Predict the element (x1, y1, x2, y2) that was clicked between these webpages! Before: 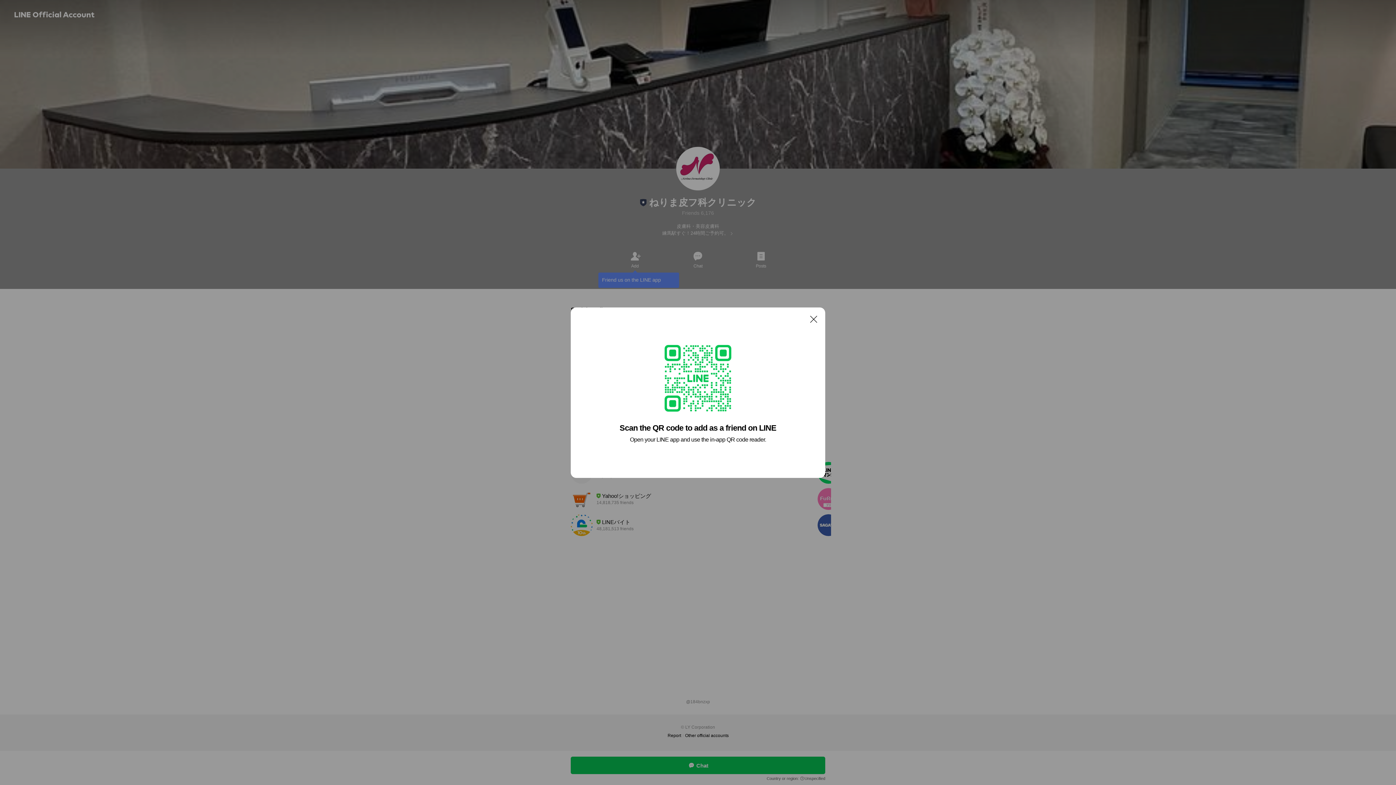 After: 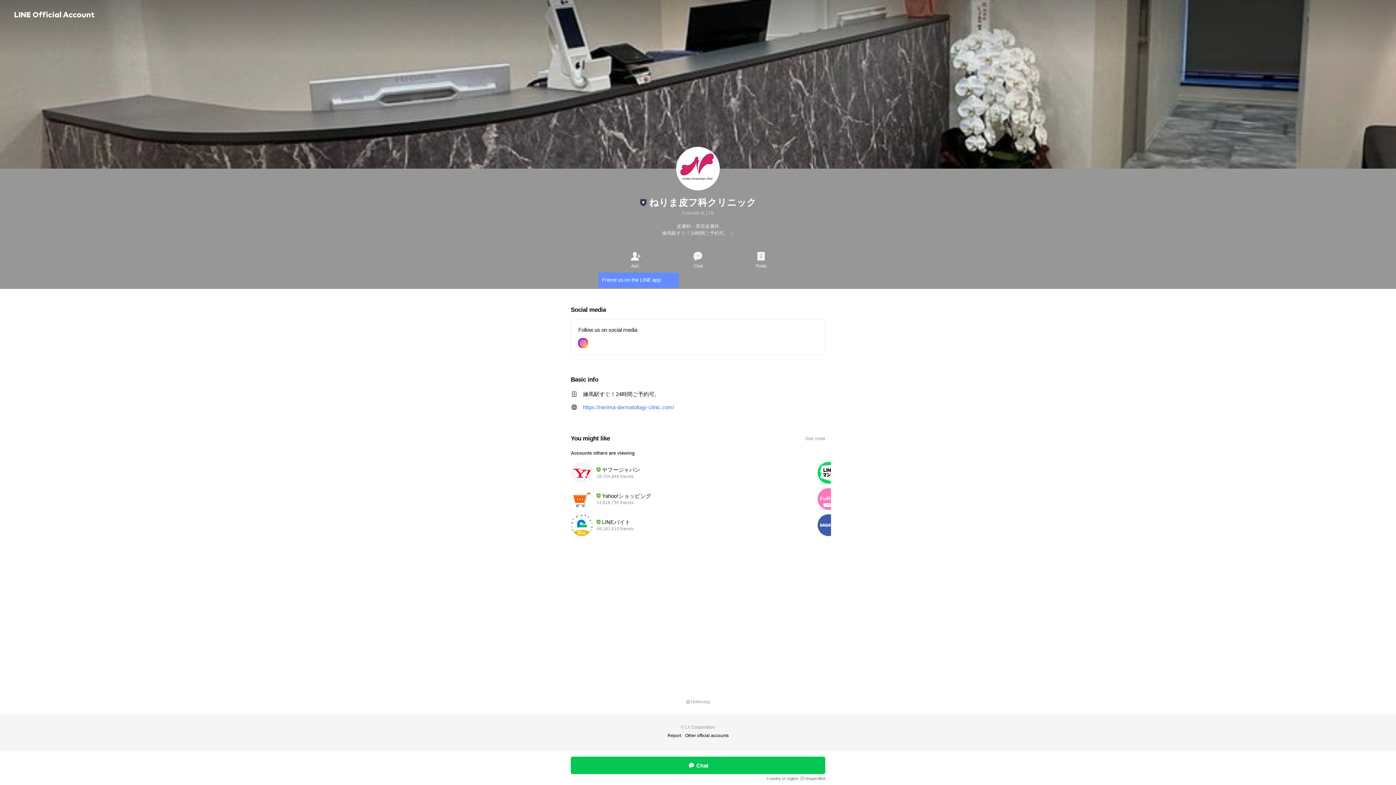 Action: bbox: (806, 311, 821, 326) label: Close